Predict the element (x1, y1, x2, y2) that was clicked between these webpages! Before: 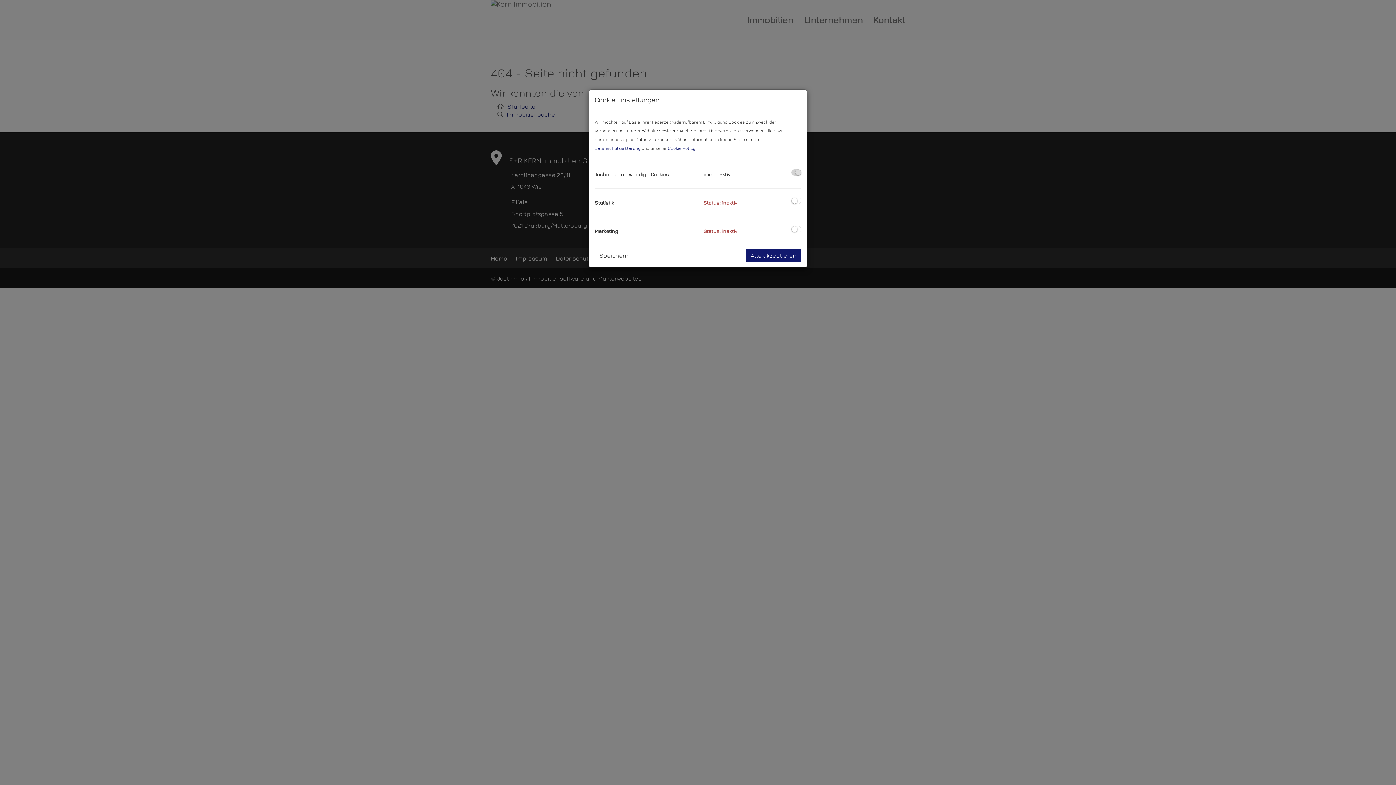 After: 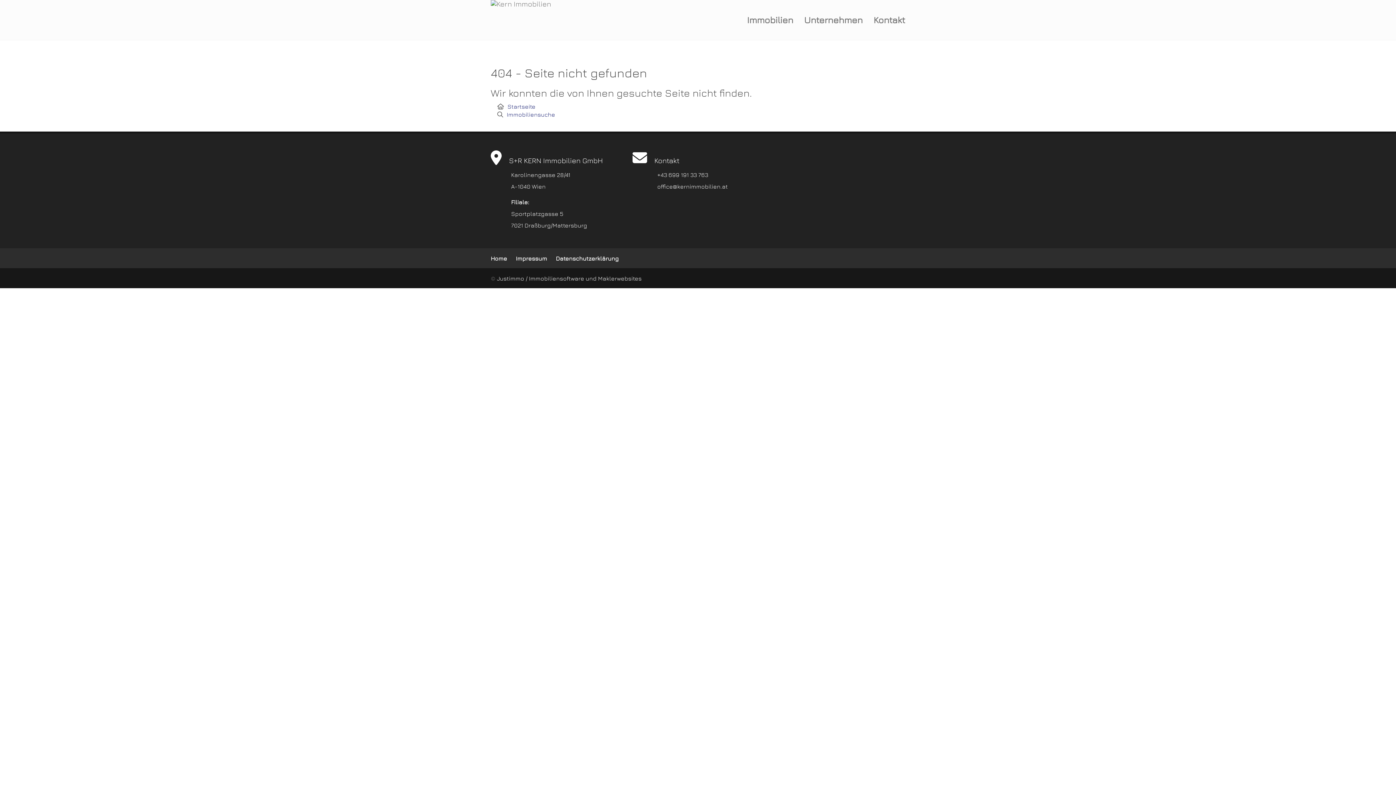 Action: label: Alle akzeptieren bbox: (746, 249, 801, 262)